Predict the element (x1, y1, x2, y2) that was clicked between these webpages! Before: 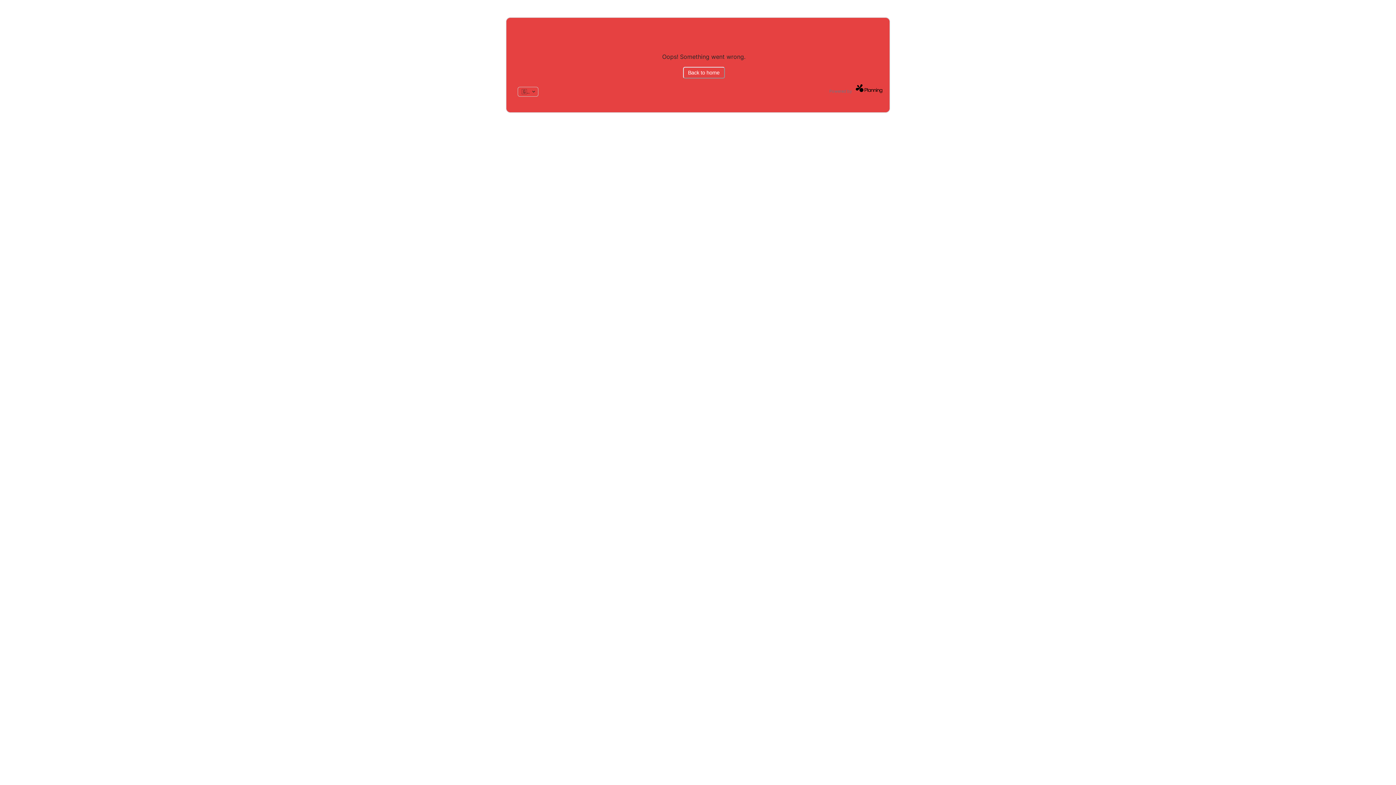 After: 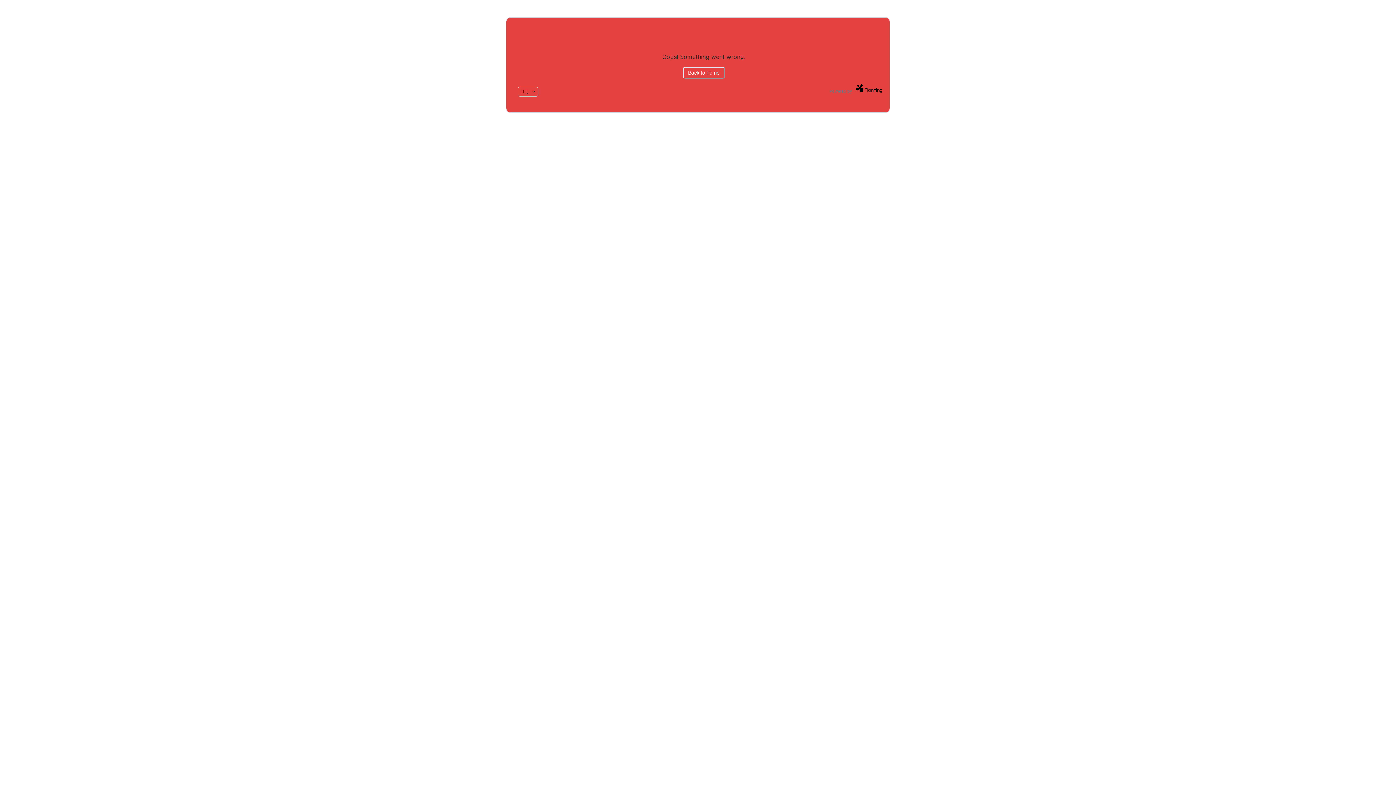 Action: bbox: (683, 66, 724, 78) label: Back to home